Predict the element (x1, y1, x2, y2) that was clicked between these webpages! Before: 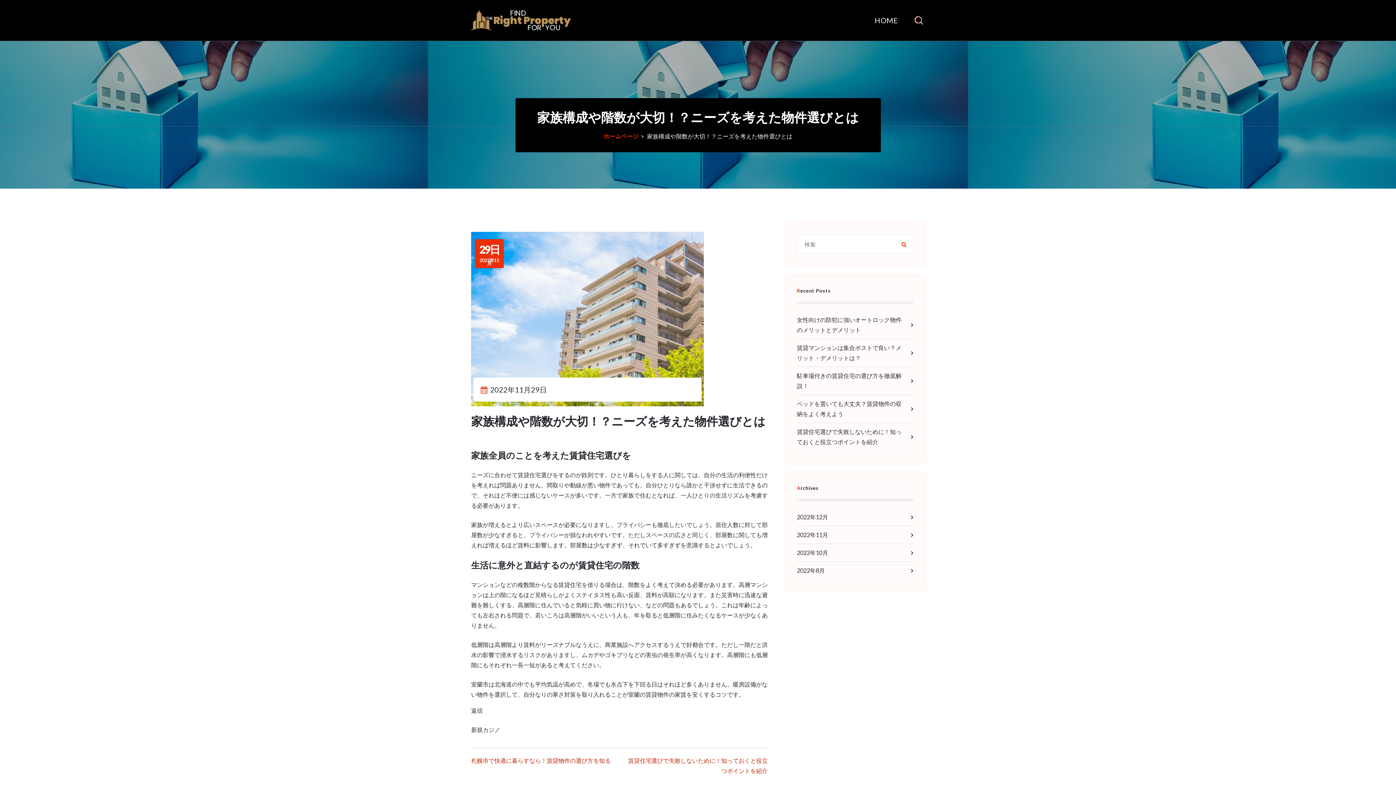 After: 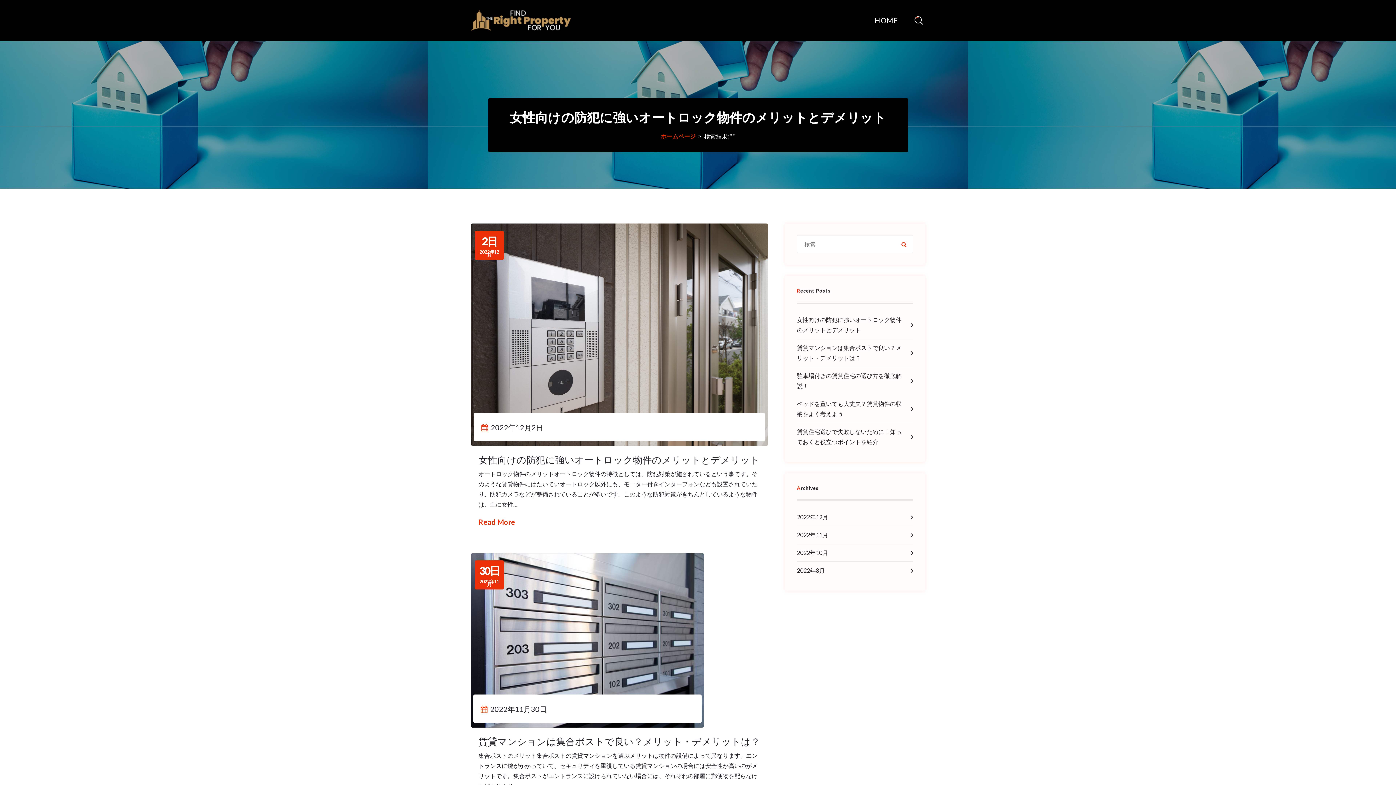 Action: bbox: (897, 237, 910, 250)